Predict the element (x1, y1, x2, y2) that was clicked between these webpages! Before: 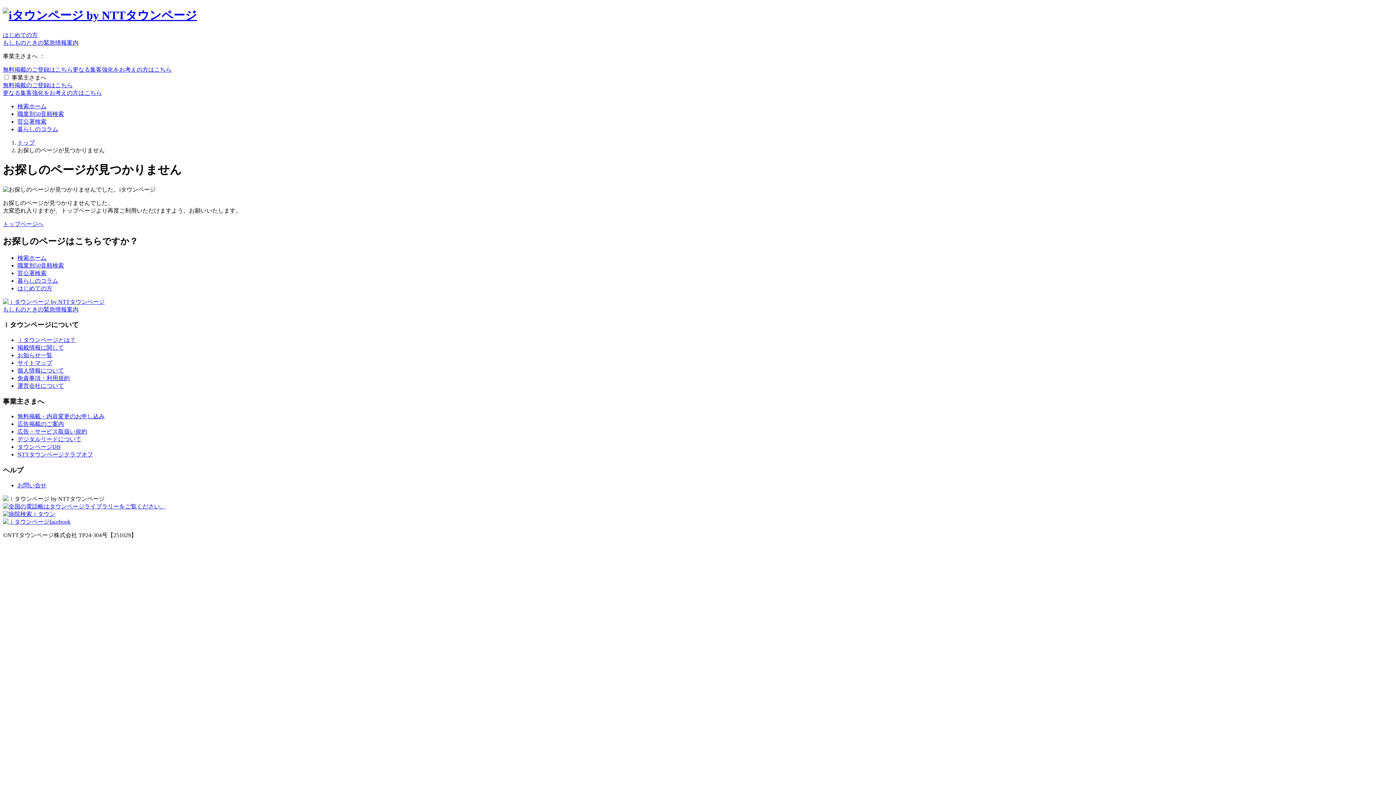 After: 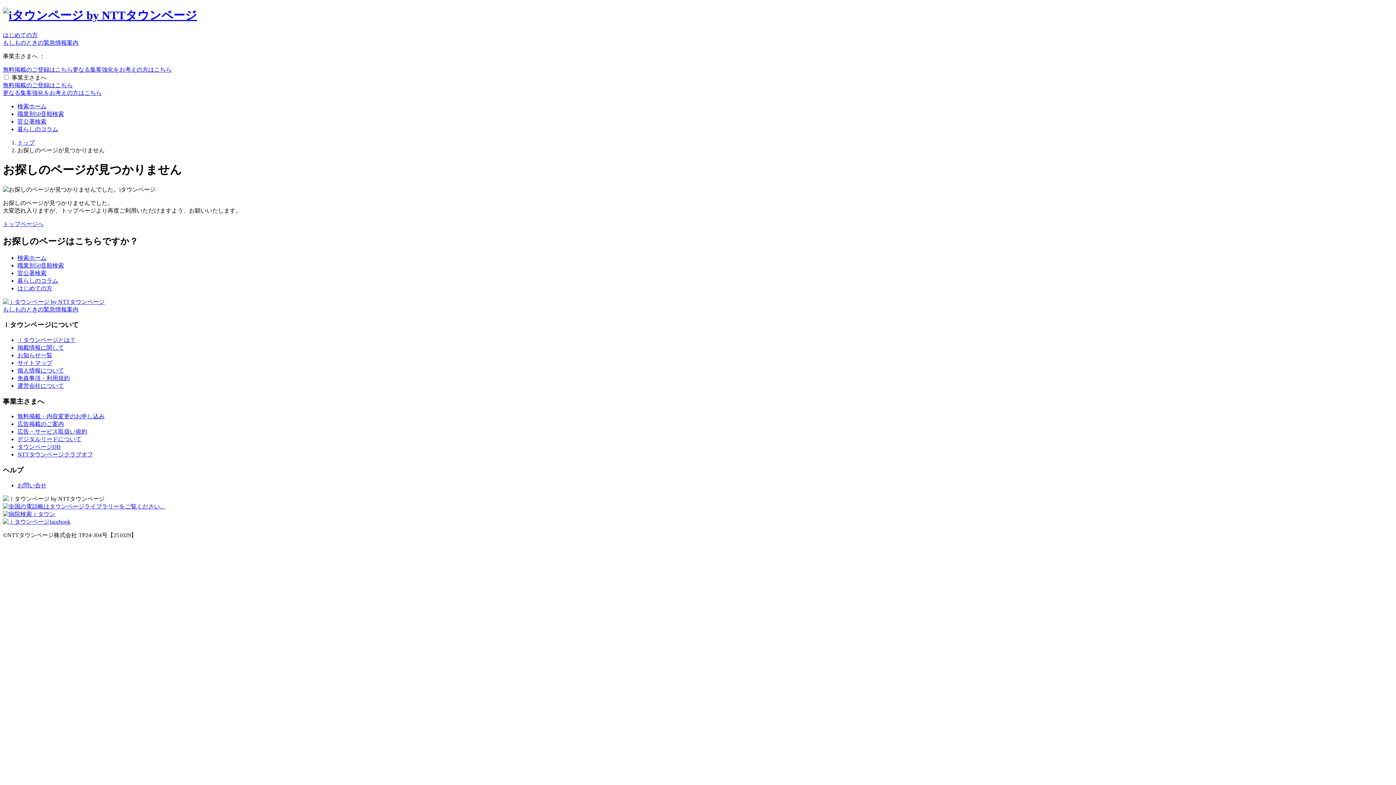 Action: label: お問い合せ bbox: (17, 482, 46, 488)